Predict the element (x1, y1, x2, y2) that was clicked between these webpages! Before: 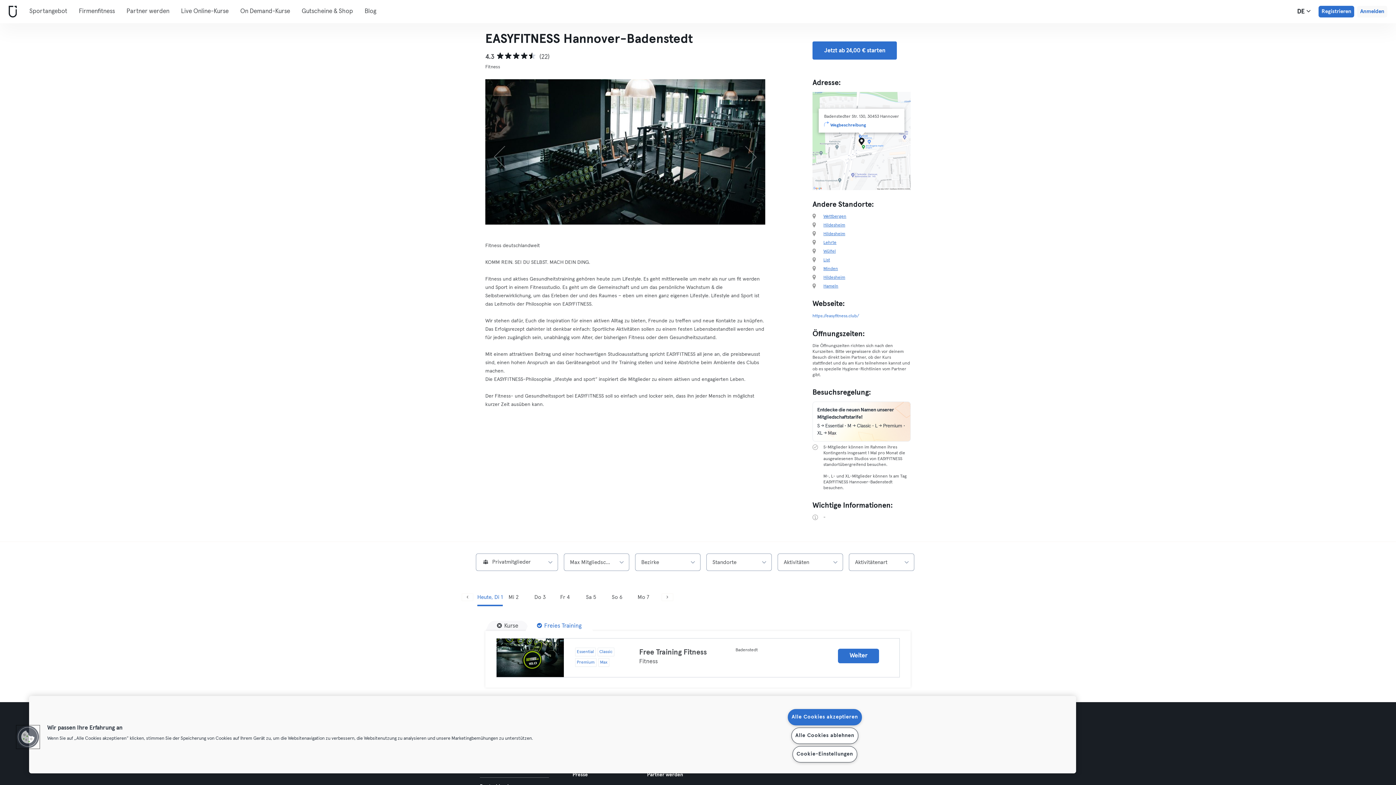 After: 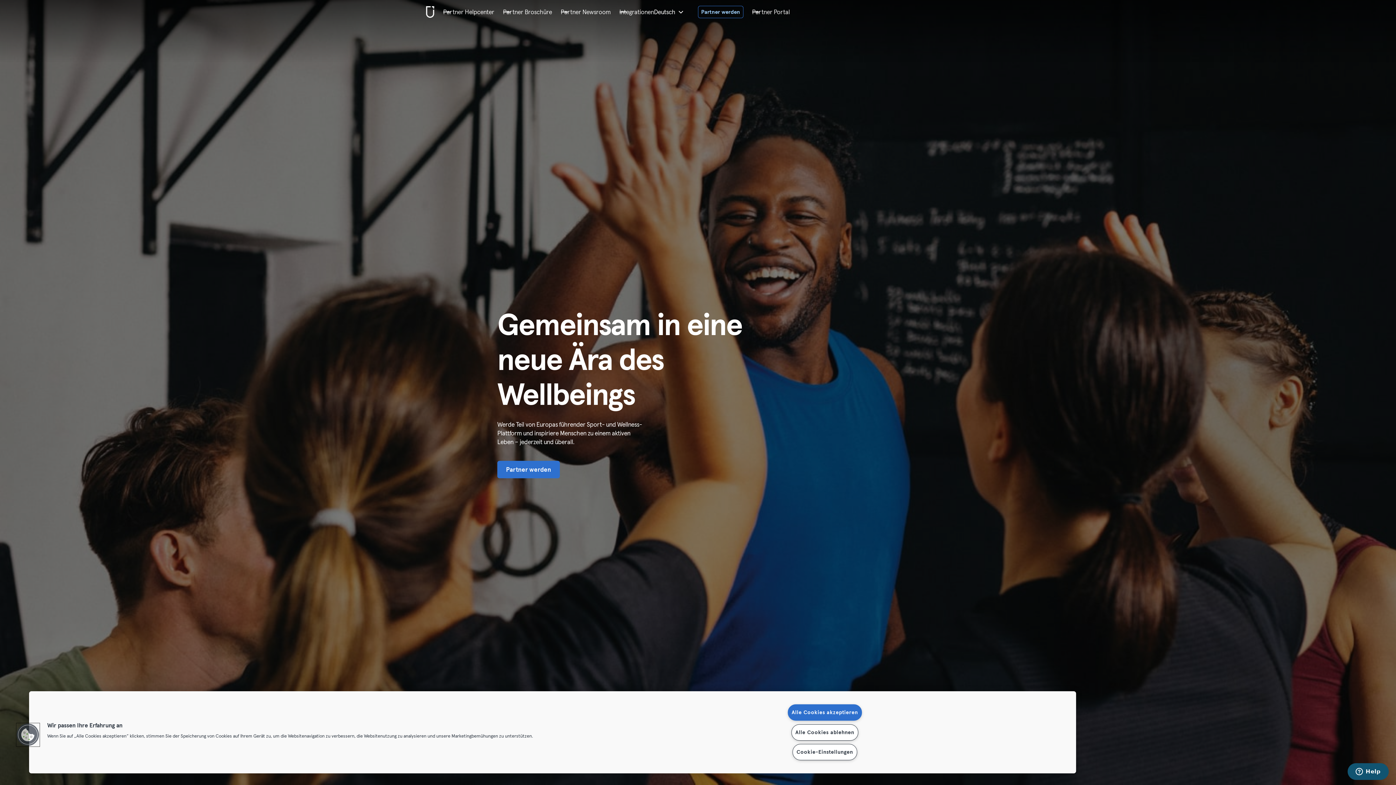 Action: label: Partner werden bbox: (120, 0, 175, 23)